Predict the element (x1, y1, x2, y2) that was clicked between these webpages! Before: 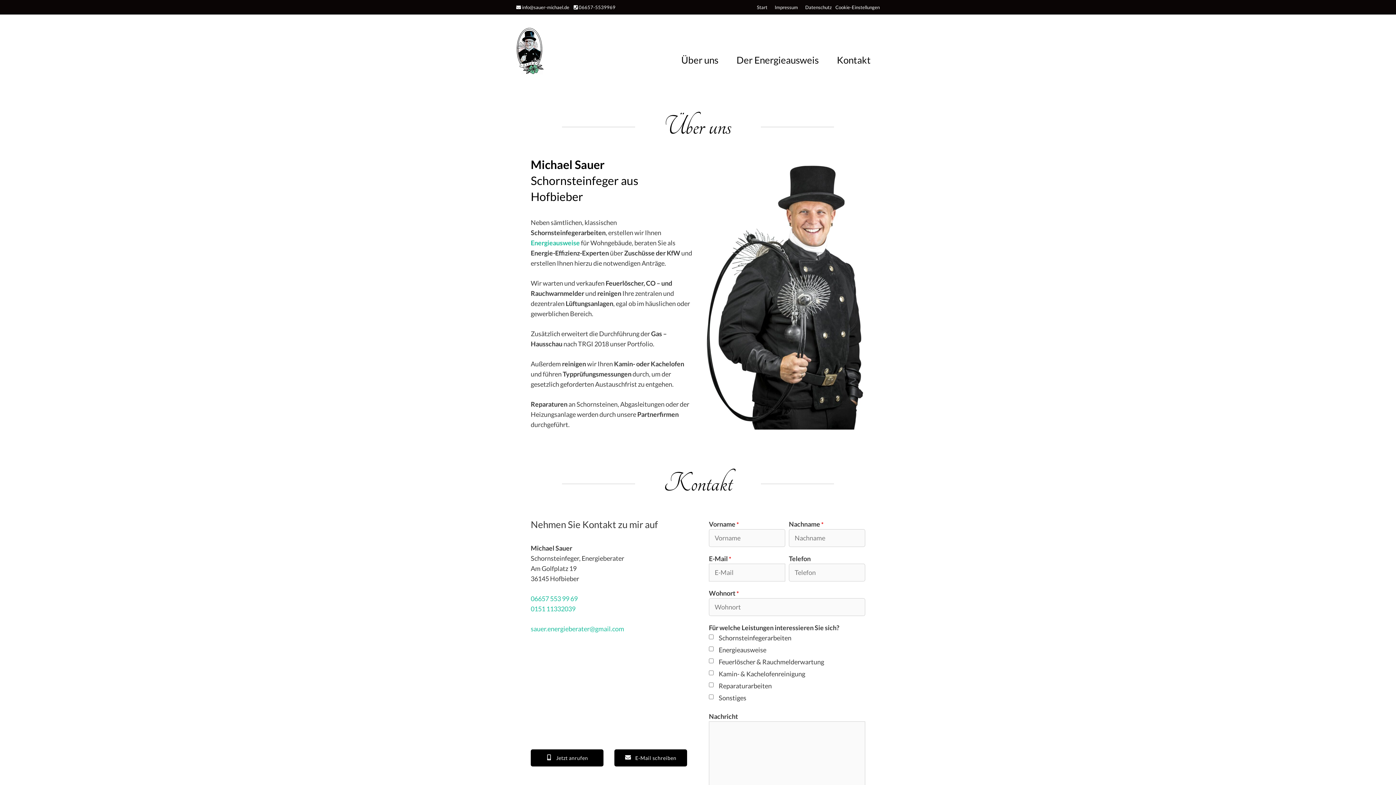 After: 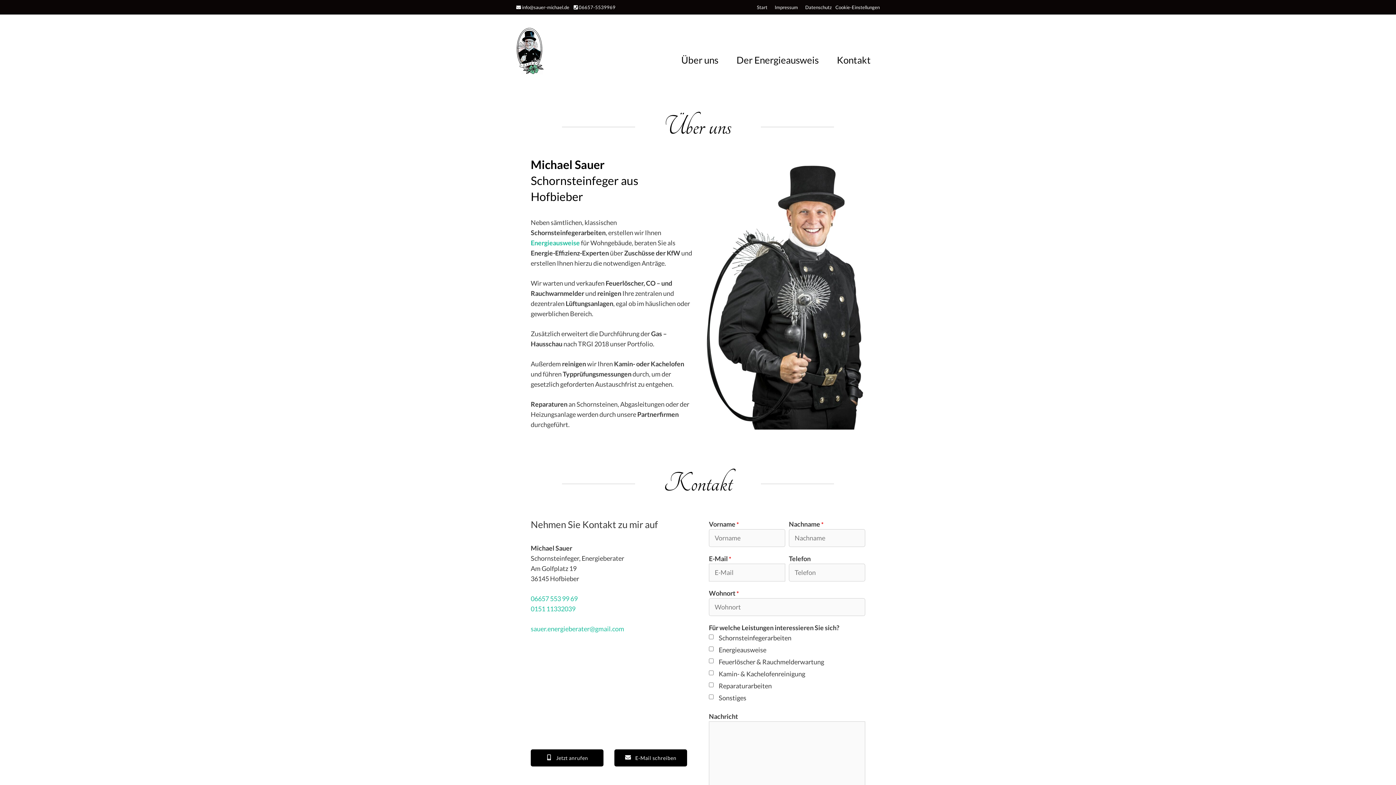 Action: bbox: (757, 4, 767, 10) label: Start